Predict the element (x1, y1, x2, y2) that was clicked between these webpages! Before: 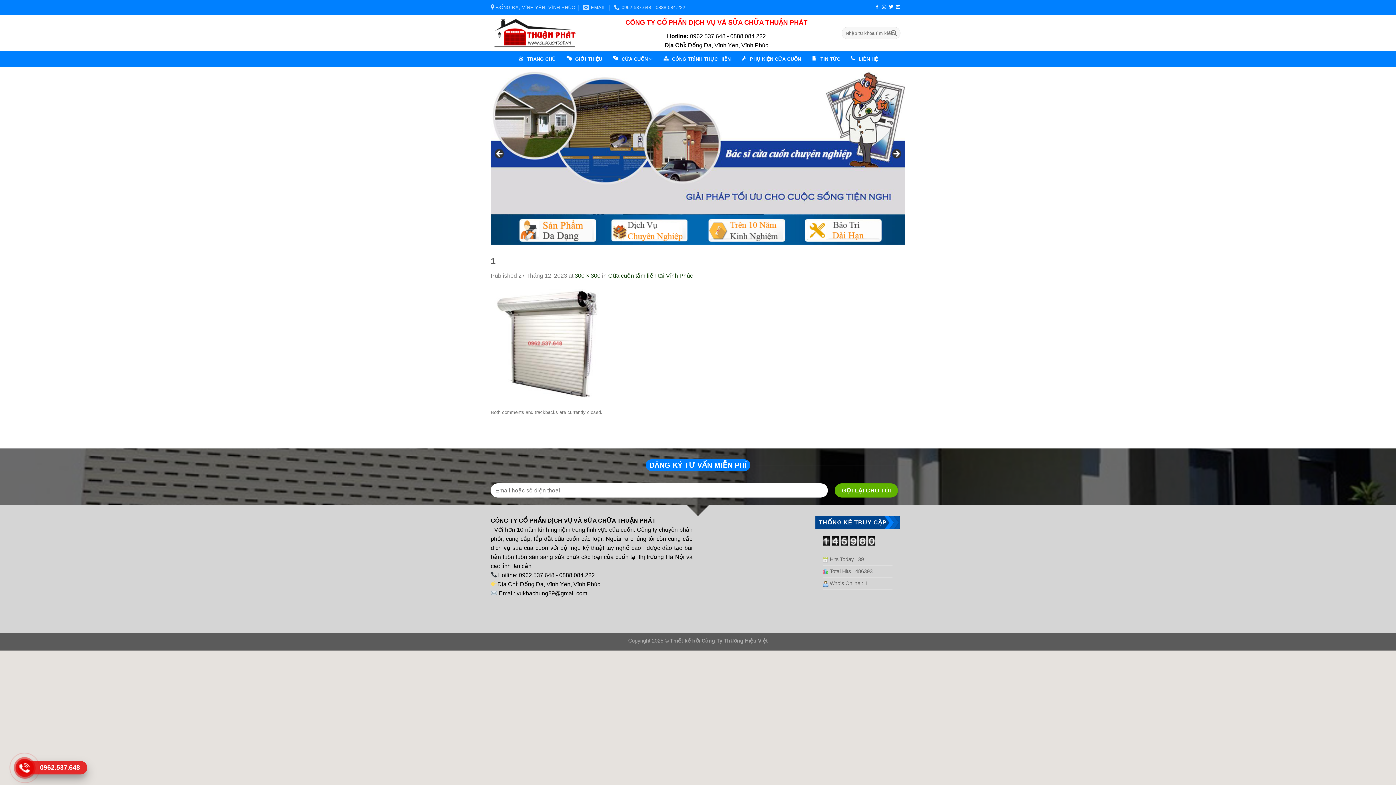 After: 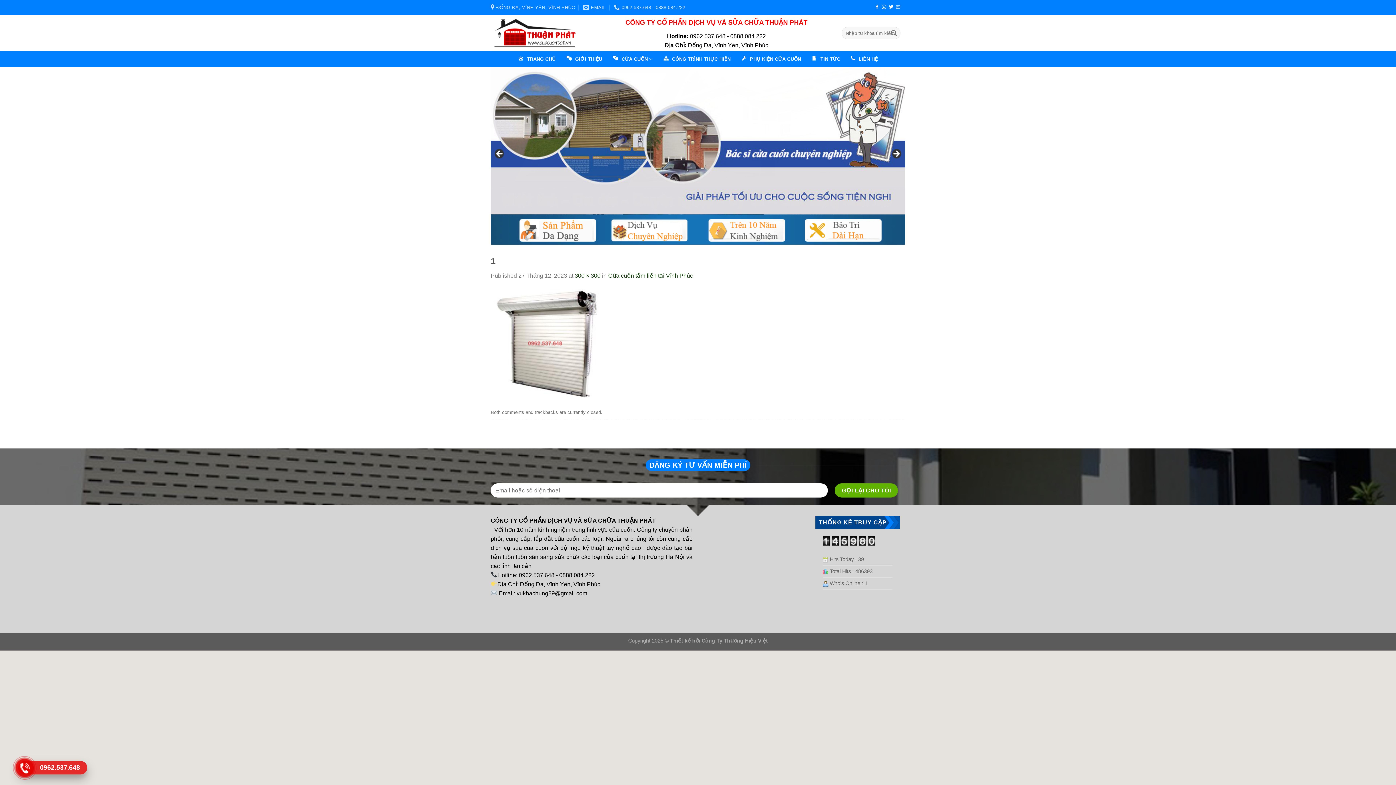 Action: label: Send us an email bbox: (896, 4, 900, 9)